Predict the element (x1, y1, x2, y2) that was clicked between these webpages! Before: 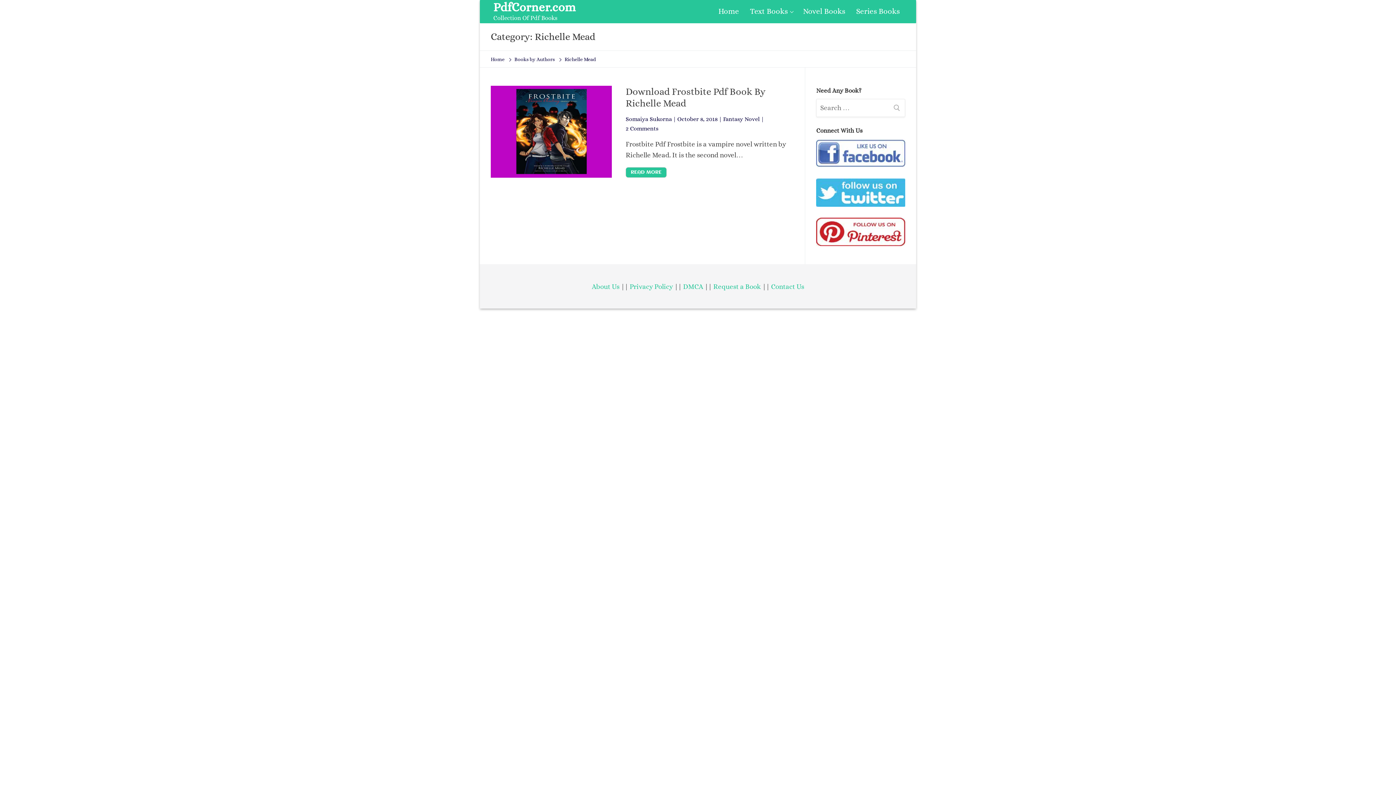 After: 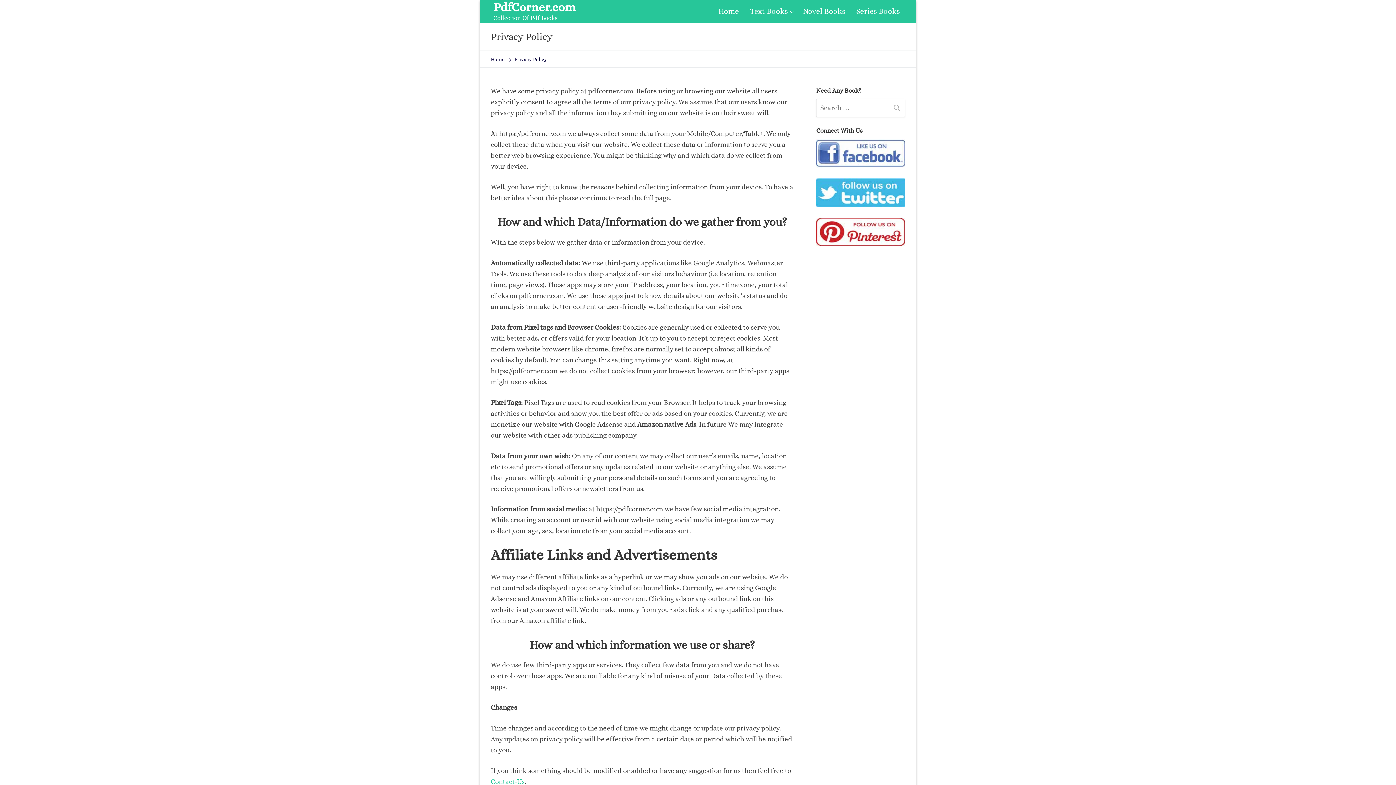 Action: bbox: (629, 282, 673, 290) label: Privacy Policy